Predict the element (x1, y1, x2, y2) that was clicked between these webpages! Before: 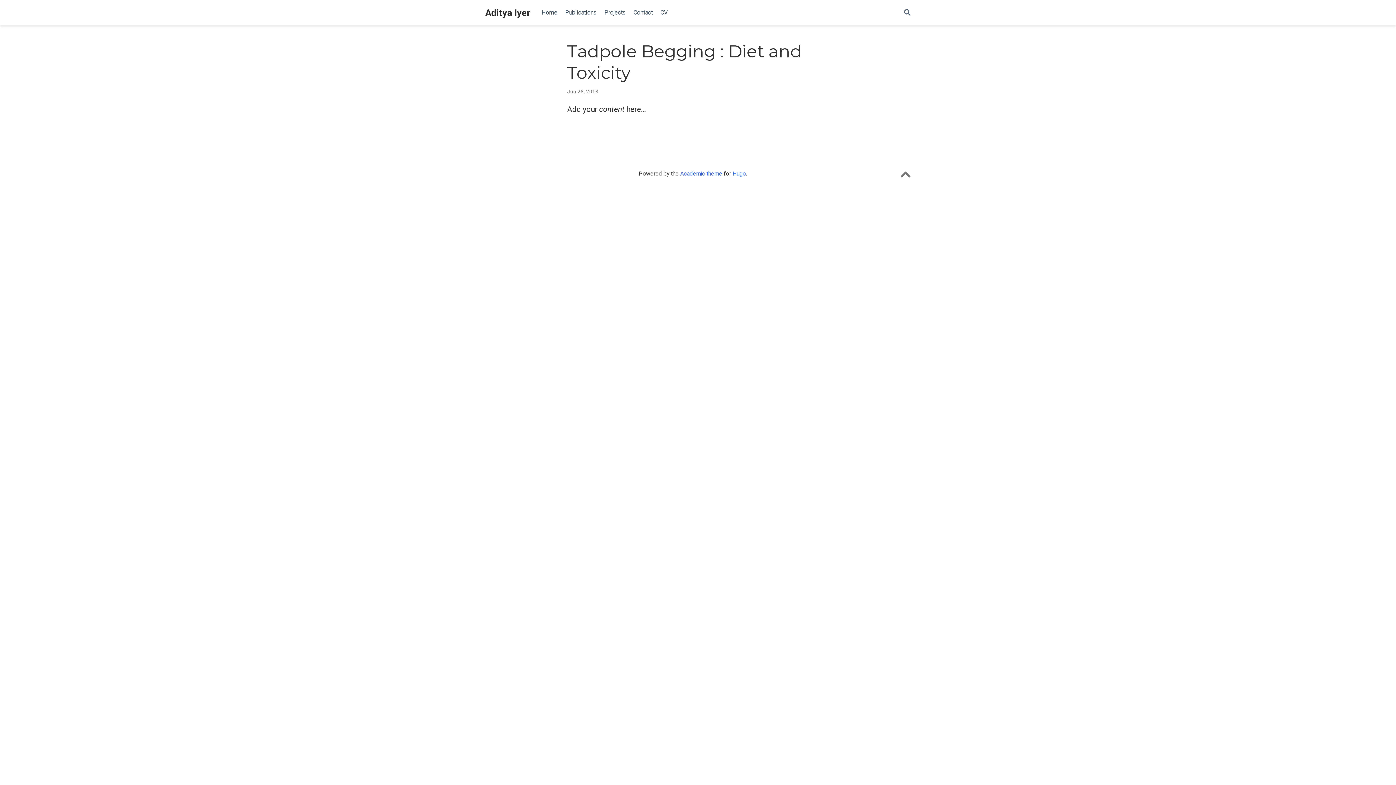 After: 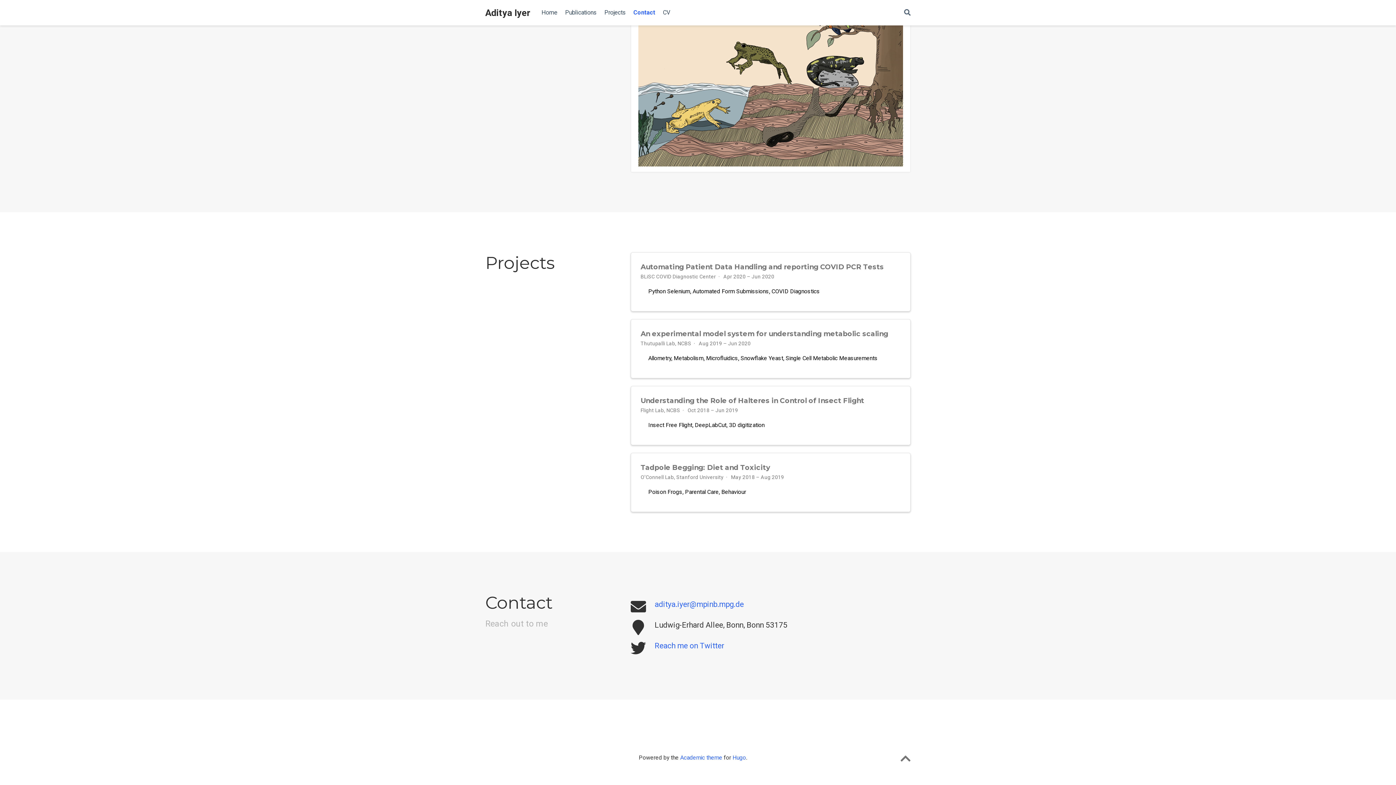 Action: label: Contact bbox: (629, 5, 656, 20)